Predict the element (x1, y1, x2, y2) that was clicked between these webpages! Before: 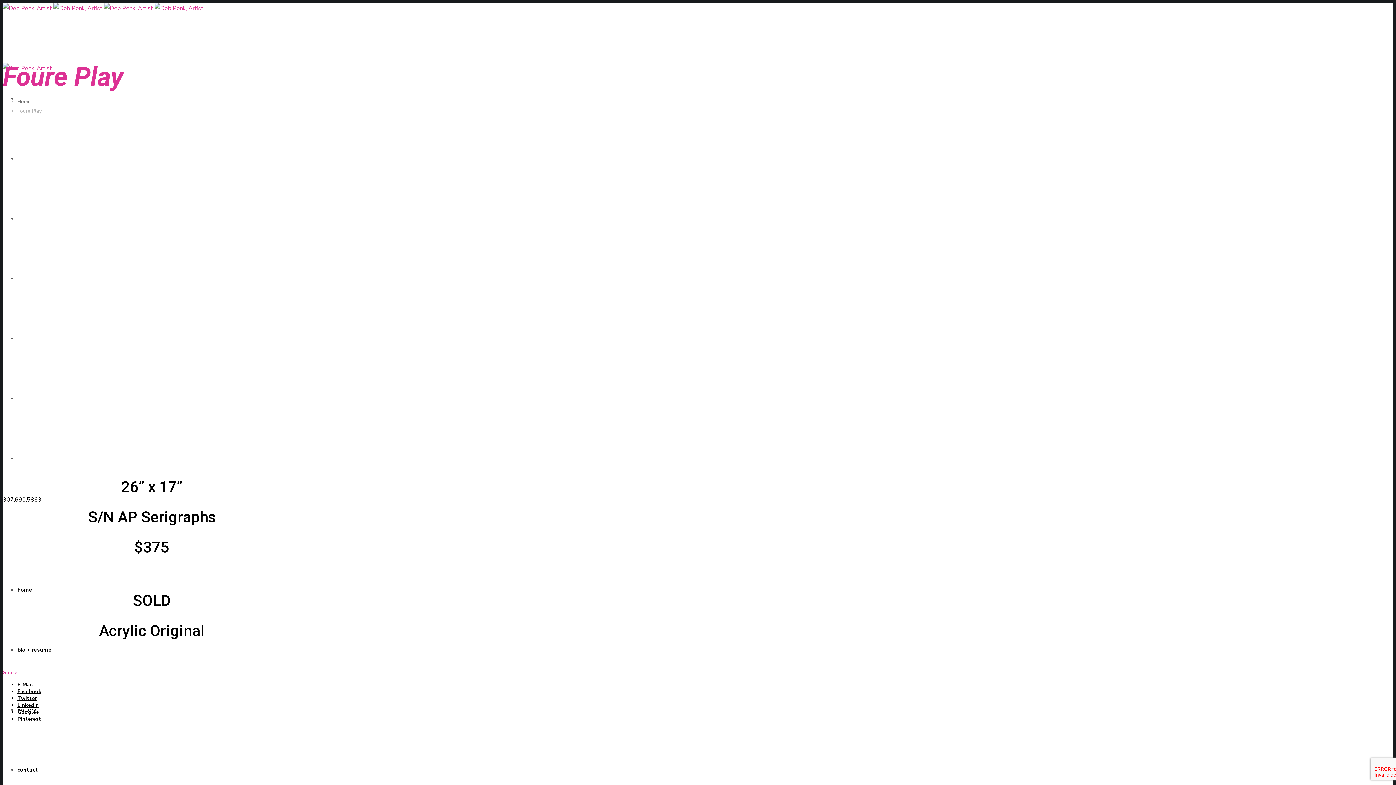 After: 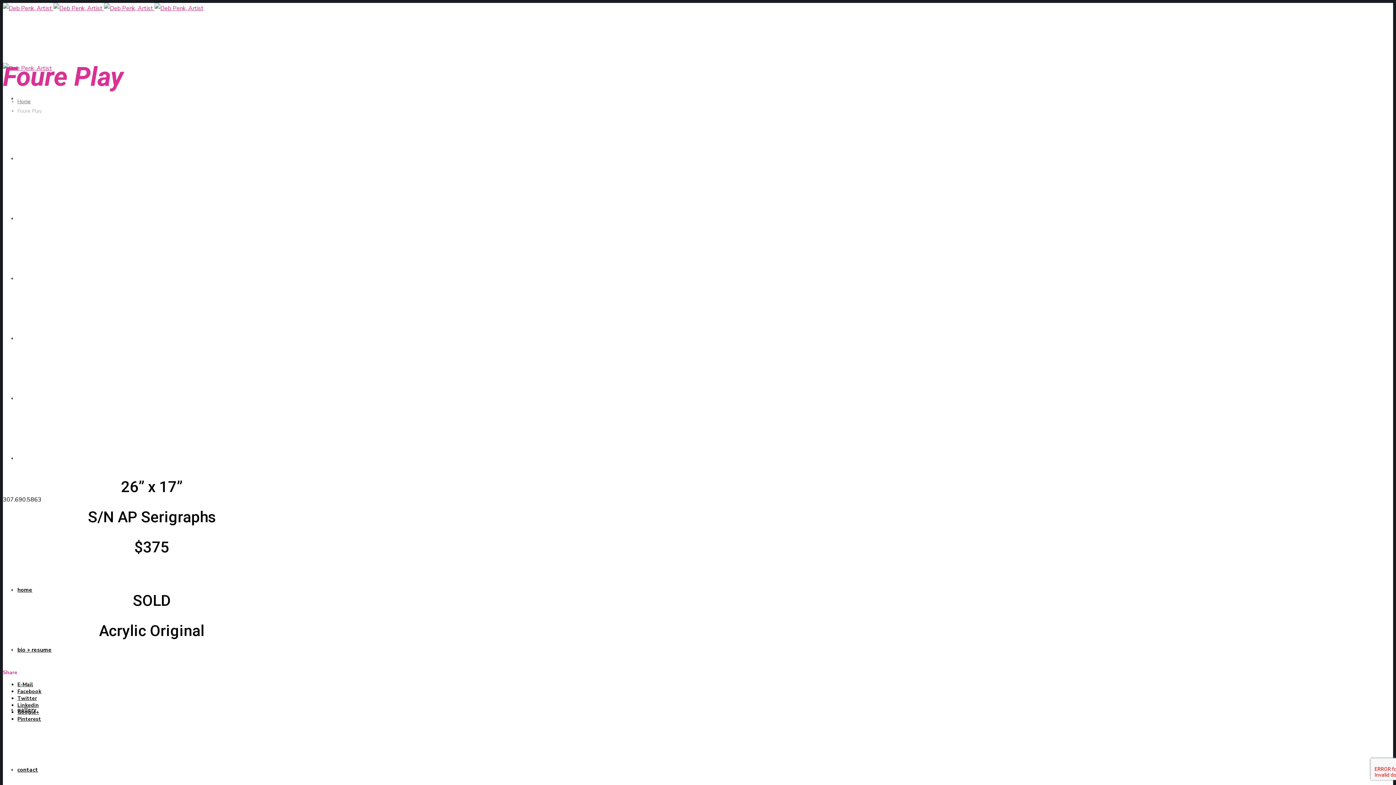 Action: bbox: (17, 688, 41, 695) label: Facebook